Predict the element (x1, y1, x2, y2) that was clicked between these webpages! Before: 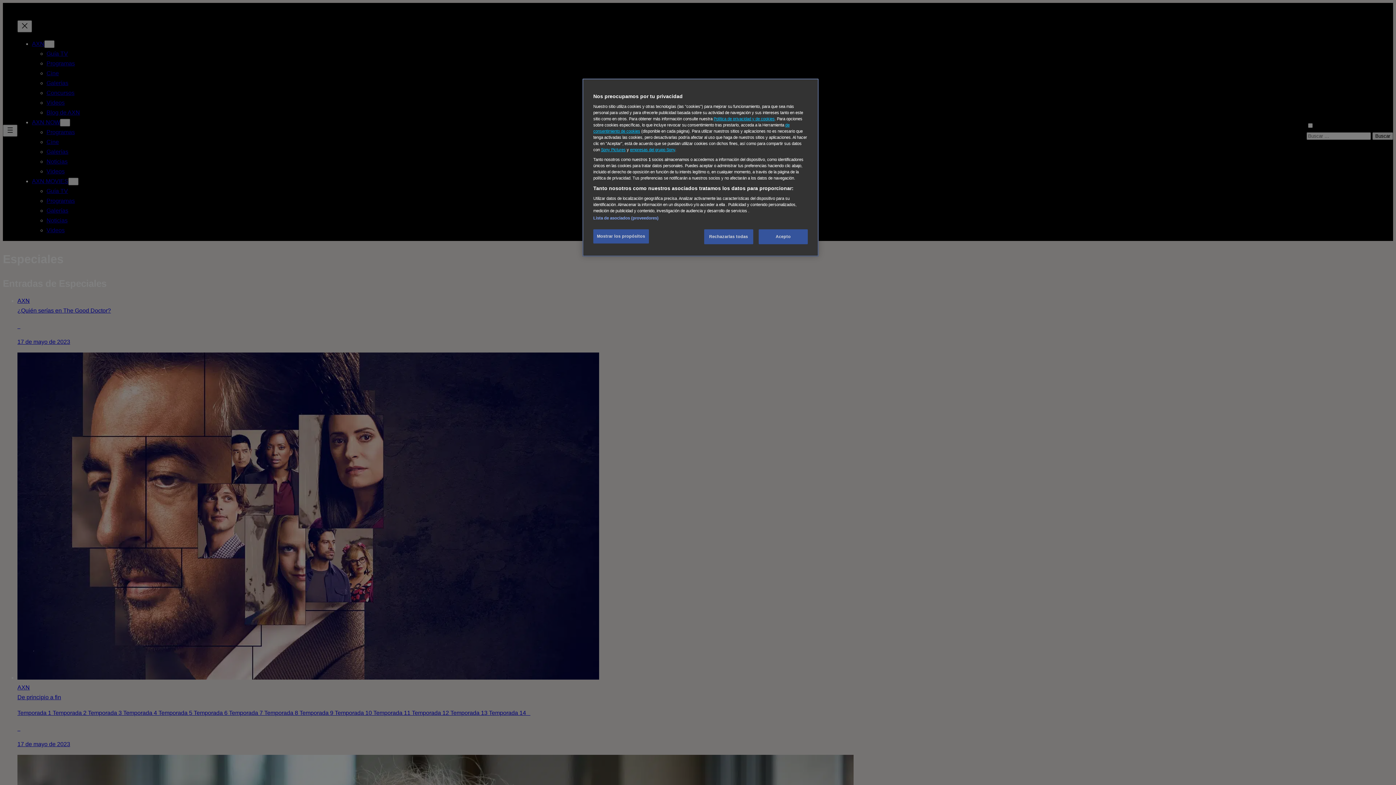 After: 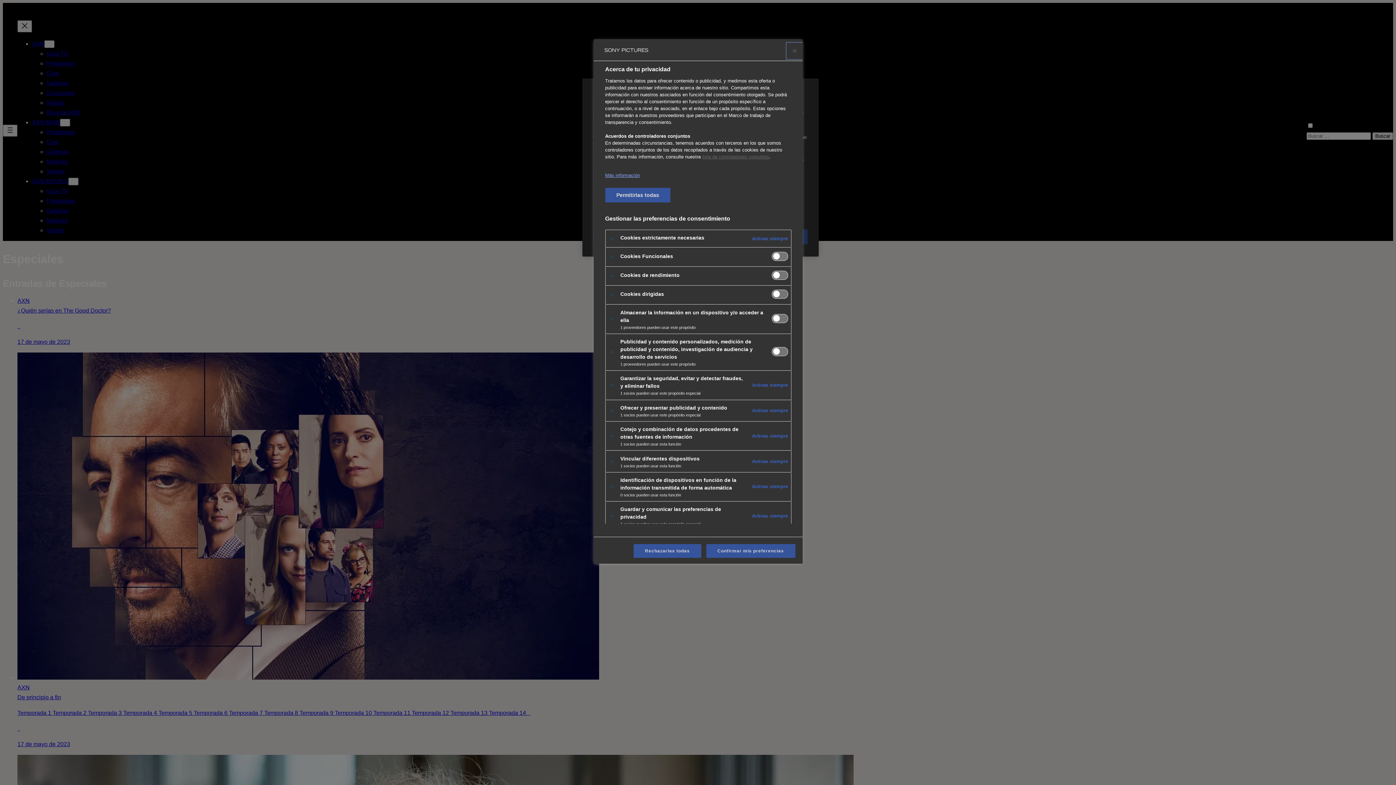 Action: label: Mostrar los propósitos bbox: (593, 229, 648, 243)